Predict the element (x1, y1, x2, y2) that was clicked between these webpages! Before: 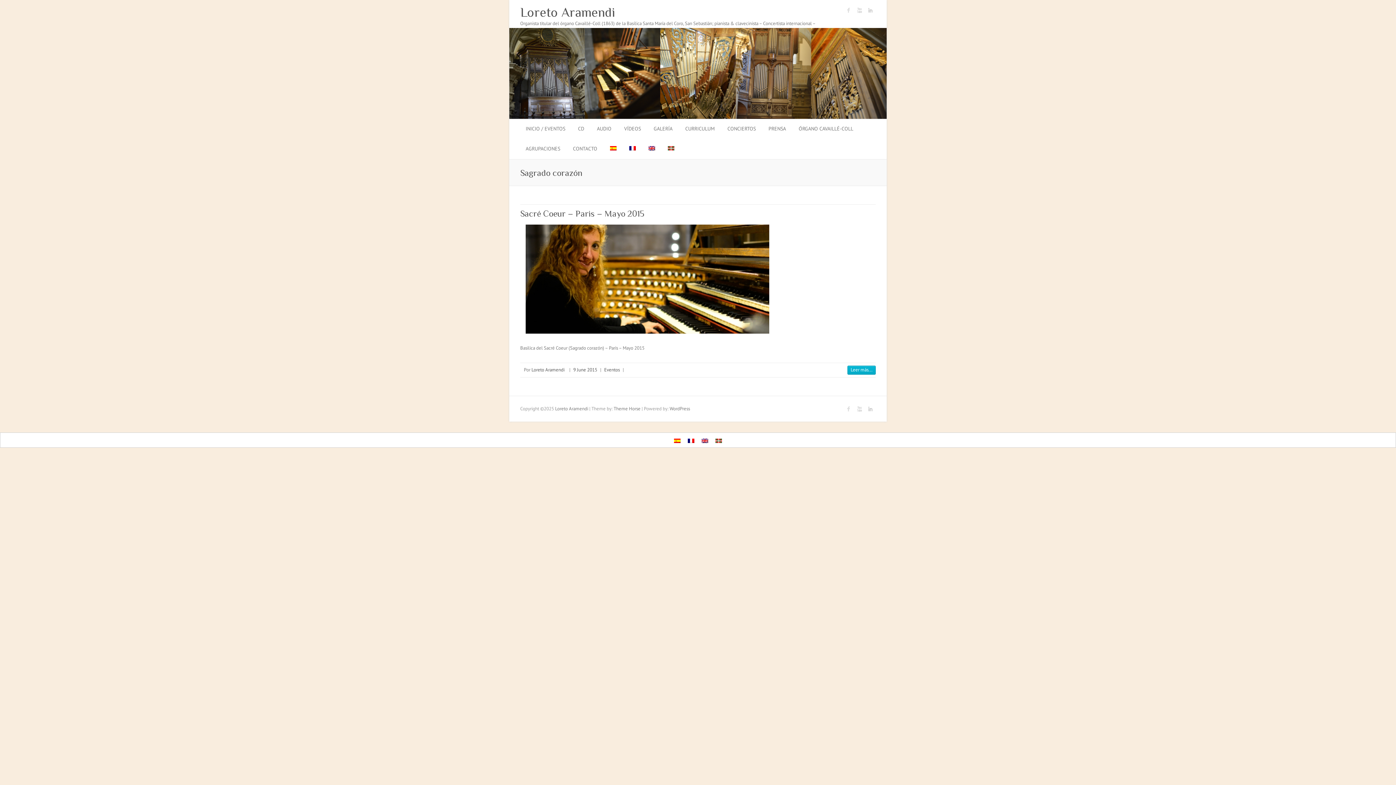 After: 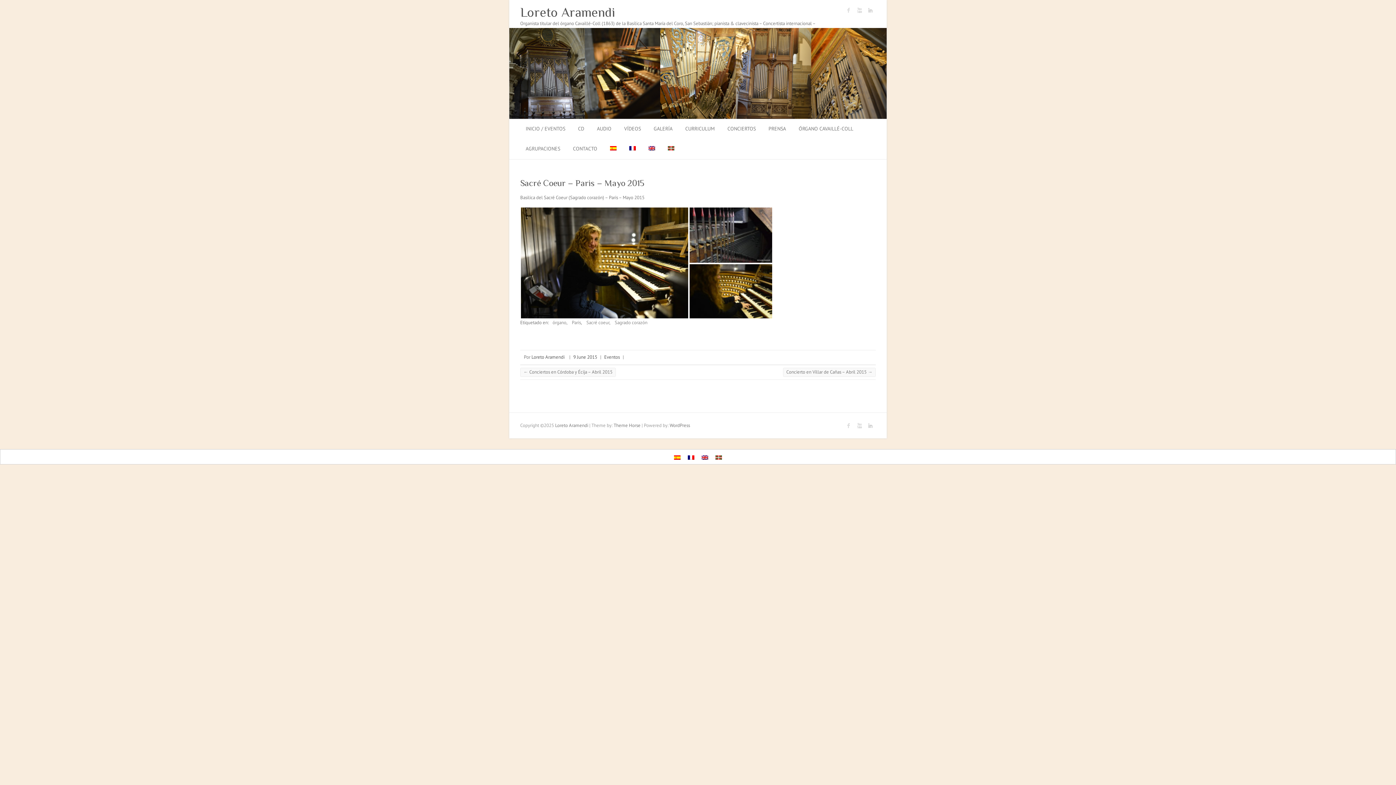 Action: bbox: (520, 208, 644, 218) label: Sacré Coeur – Paris – Mayo 2015